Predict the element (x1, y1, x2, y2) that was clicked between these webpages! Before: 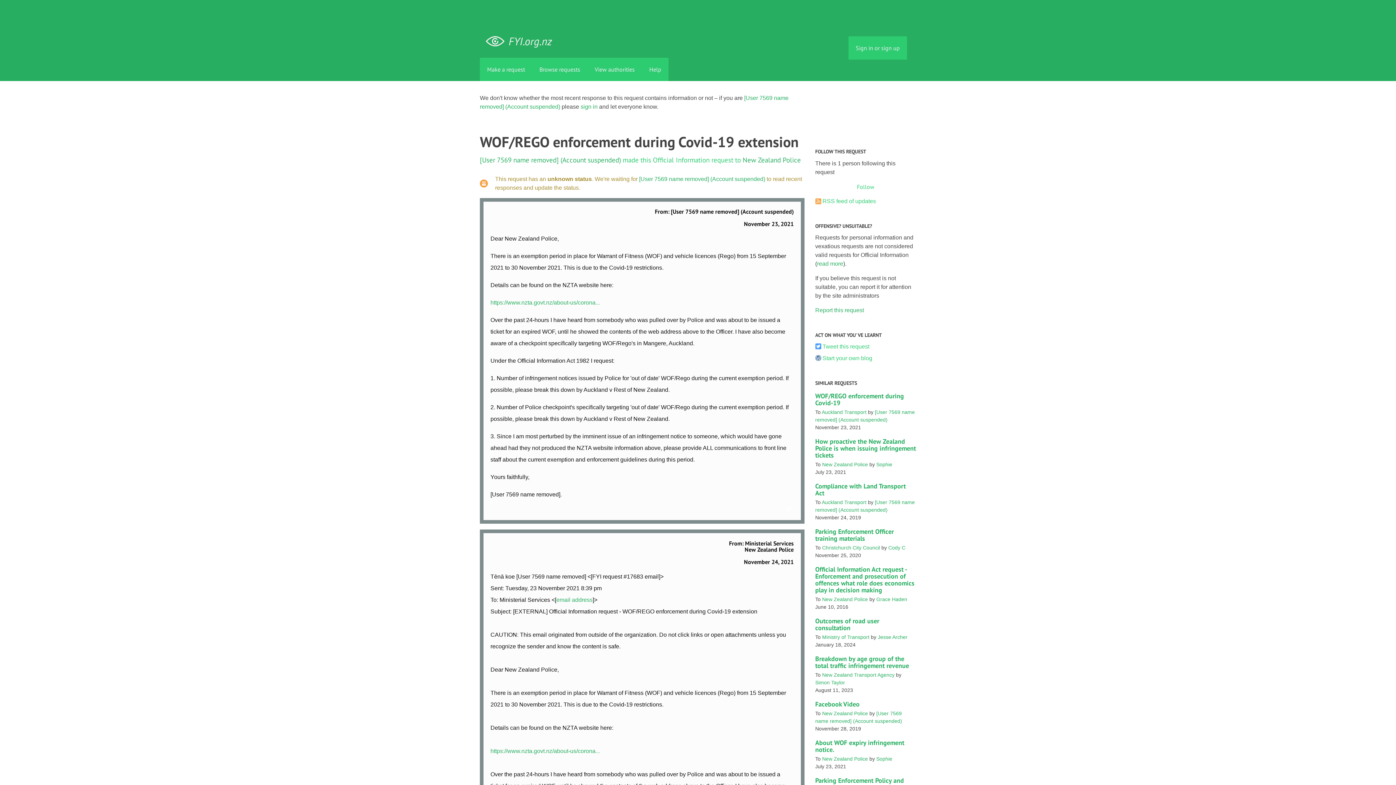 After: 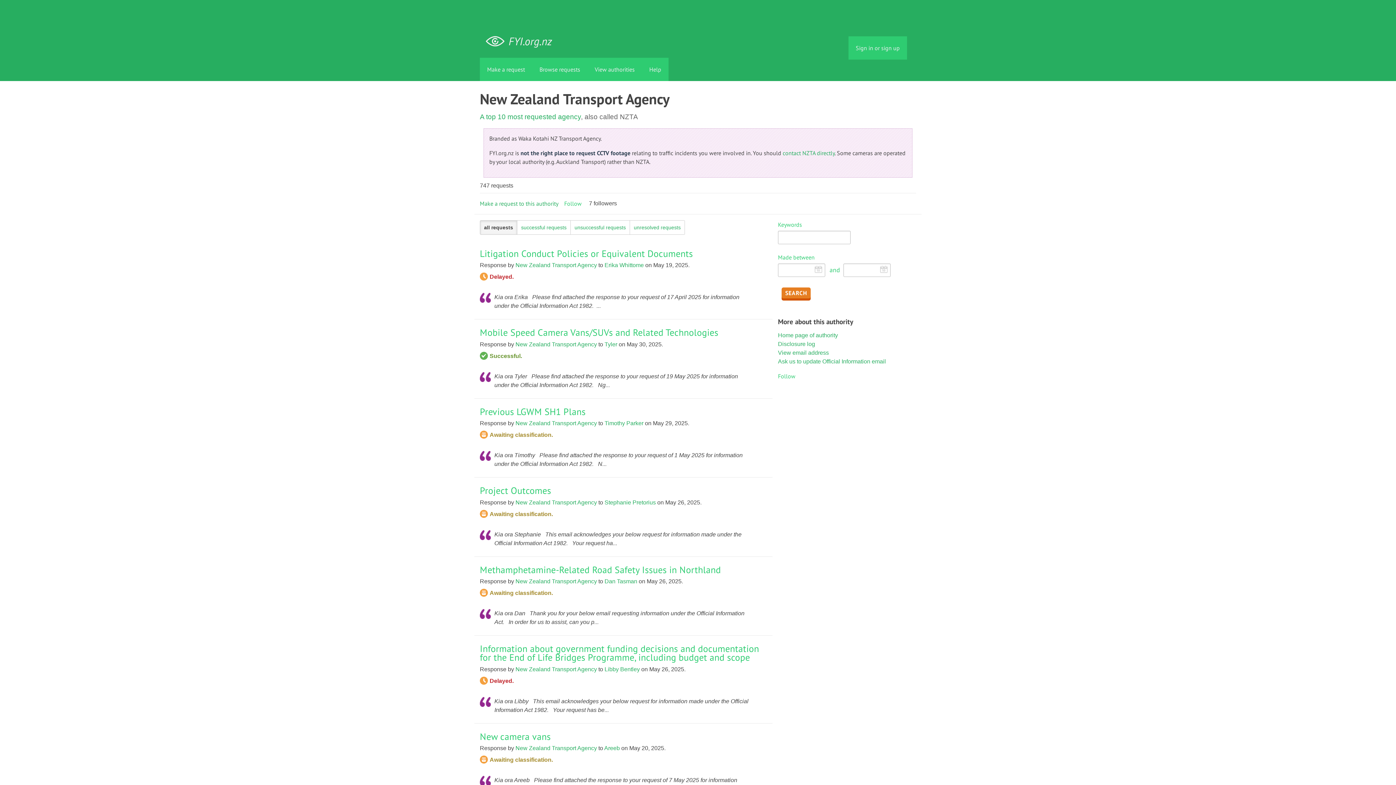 Action: bbox: (822, 672, 894, 678) label: New Zealand Transport Agency